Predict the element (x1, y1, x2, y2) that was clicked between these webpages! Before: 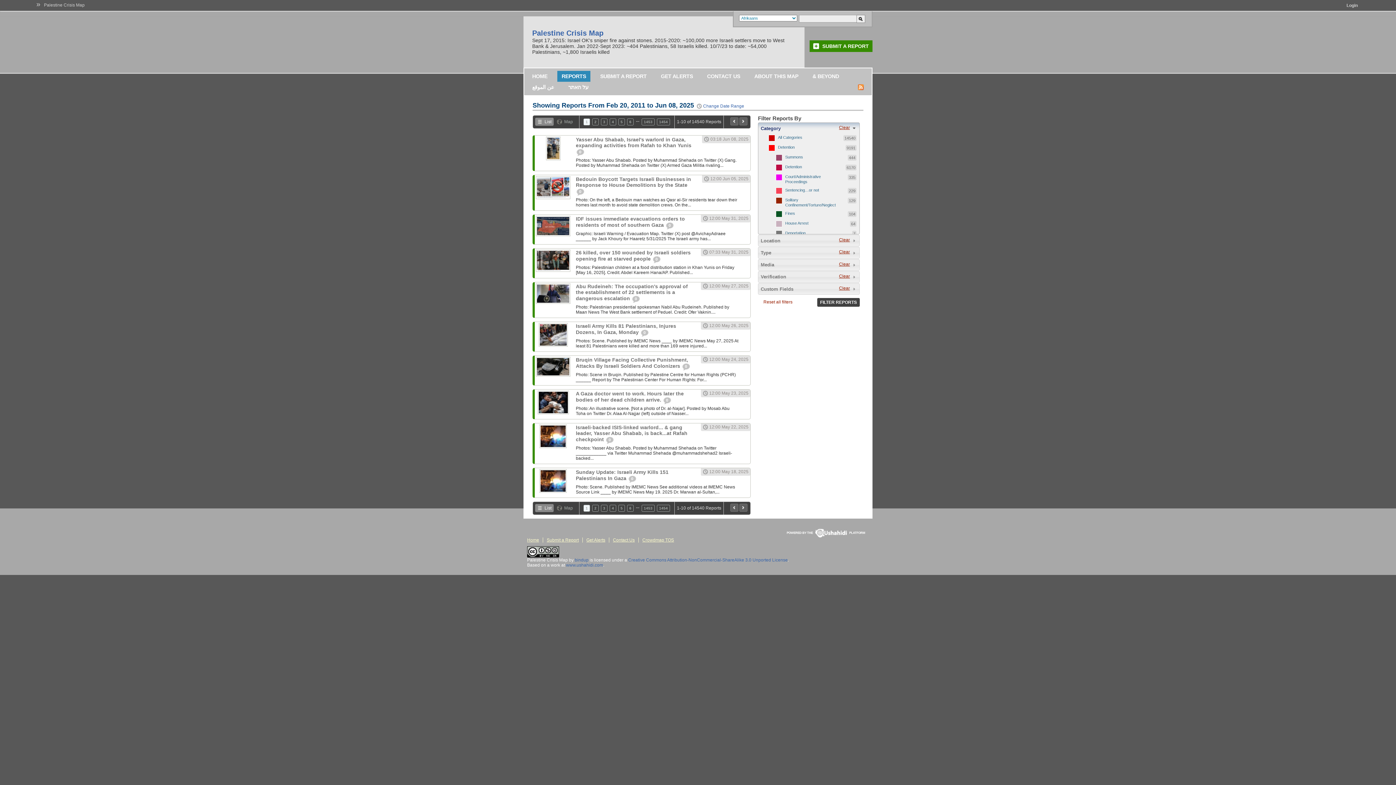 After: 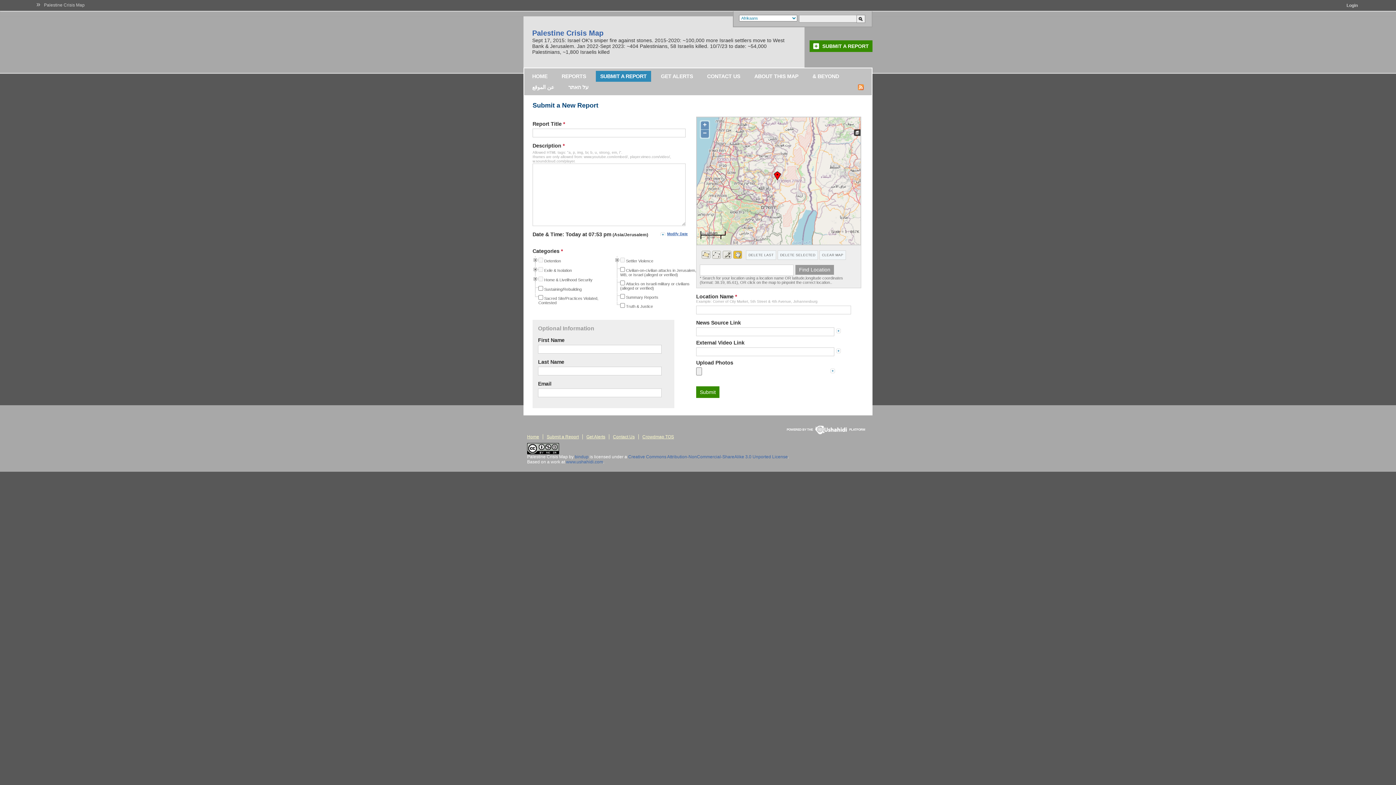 Action: label: Submit a Report bbox: (542, 537, 582, 542)